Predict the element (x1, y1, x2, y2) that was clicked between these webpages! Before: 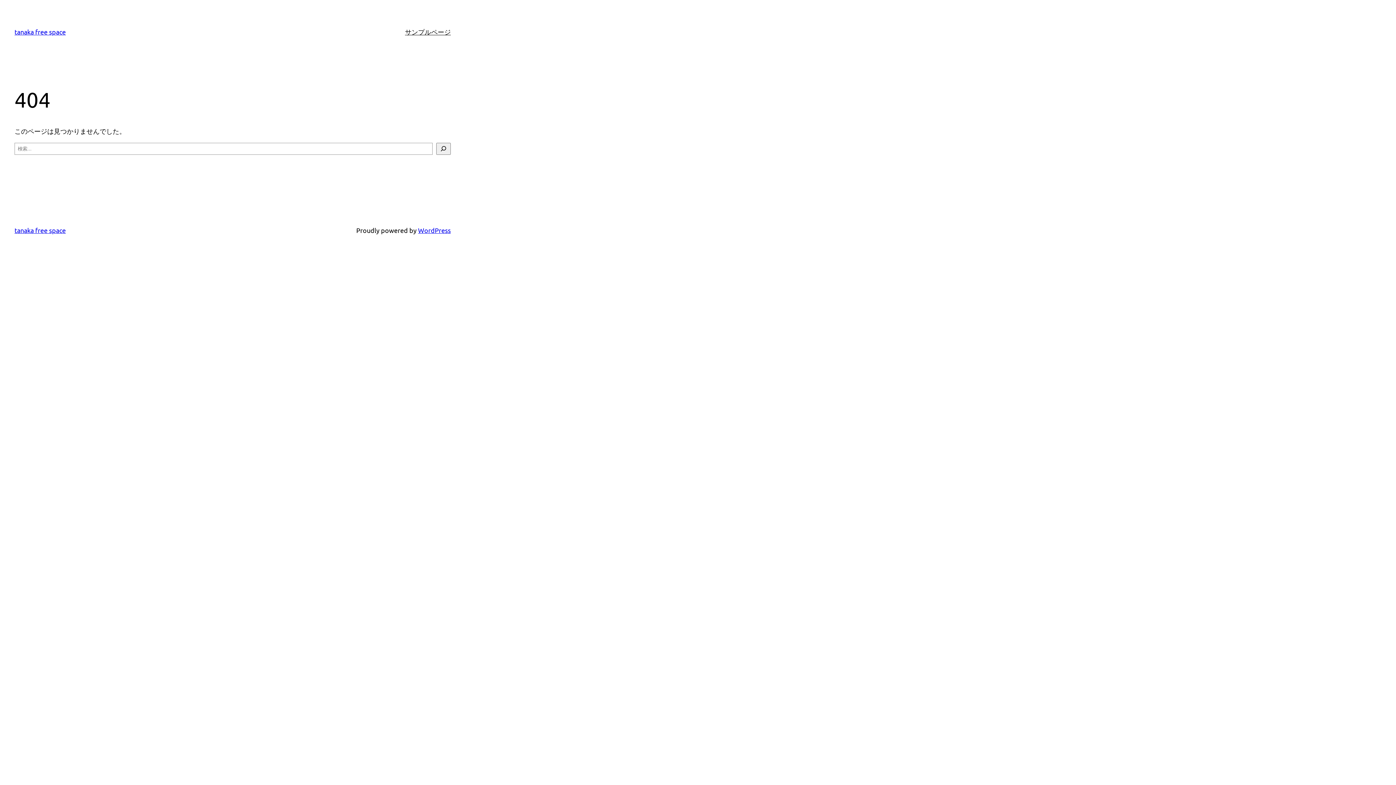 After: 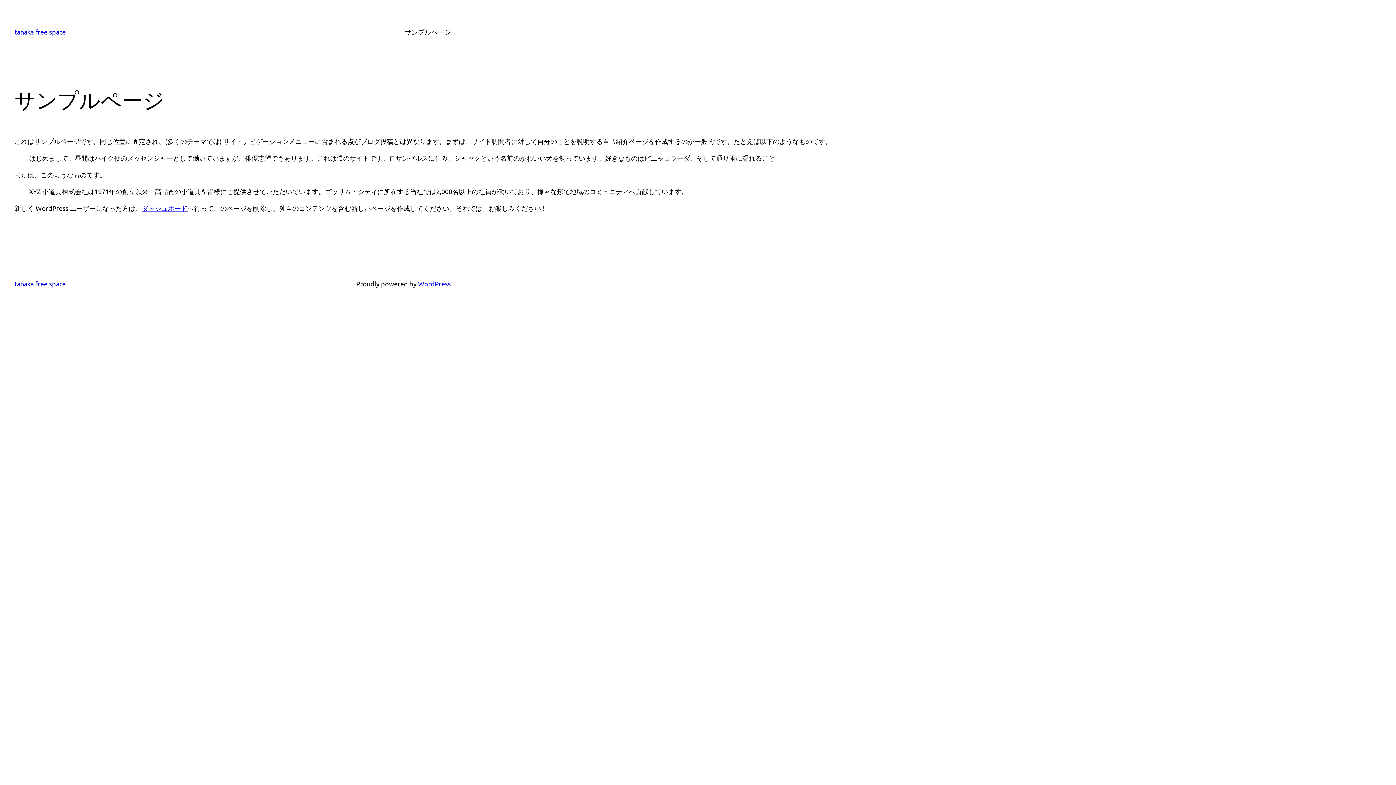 Action: bbox: (405, 26, 450, 37) label: サンプルページ